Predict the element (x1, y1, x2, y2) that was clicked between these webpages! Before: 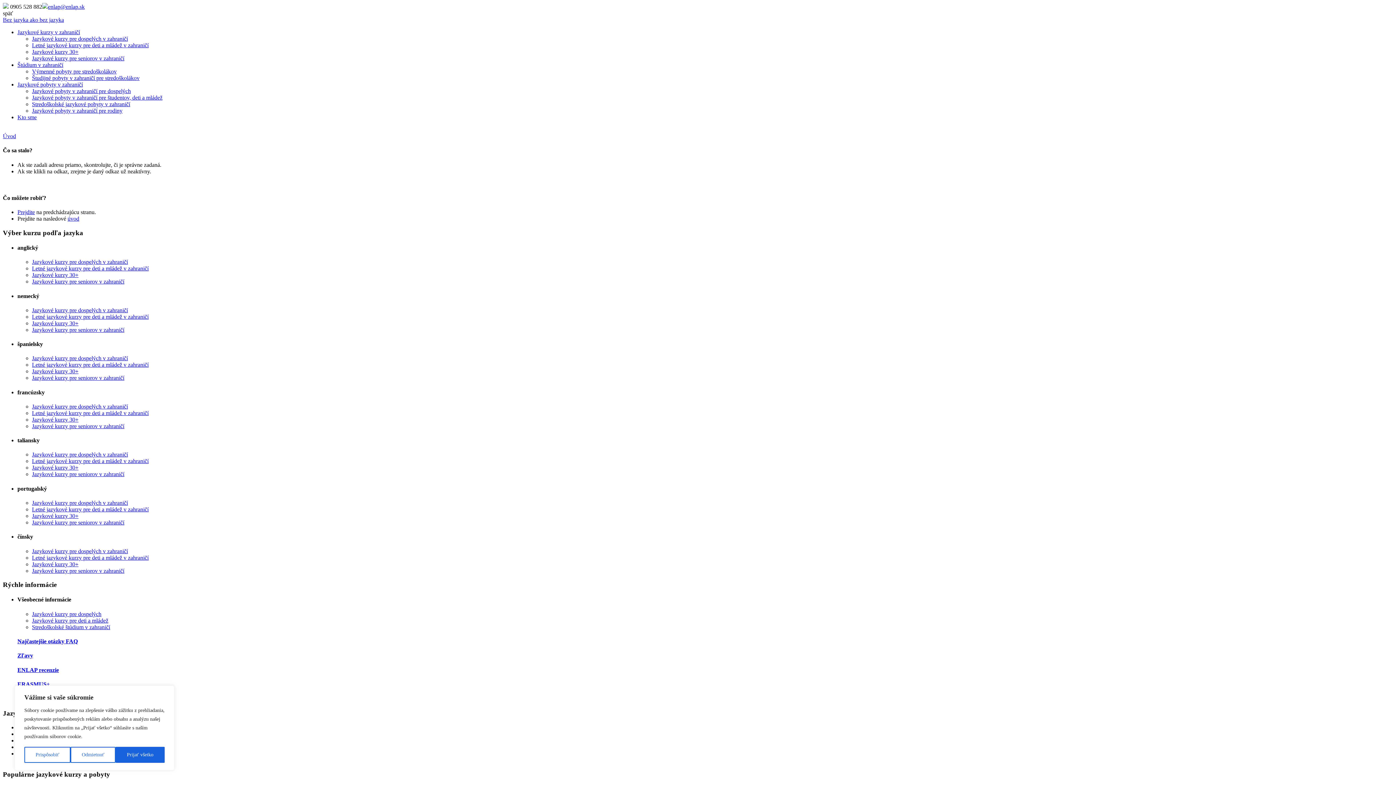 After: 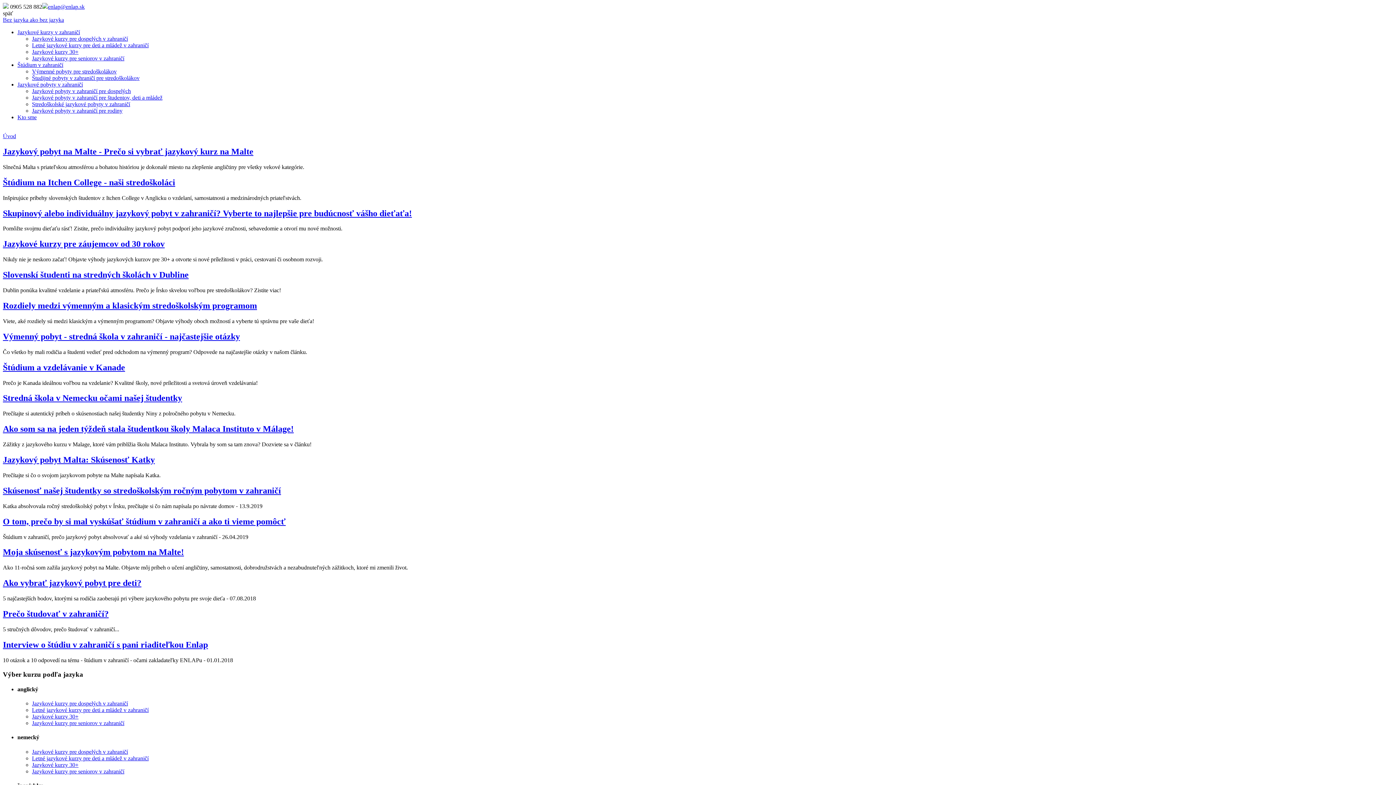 Action: bbox: (17, 695, 1393, 702) label: BLOG